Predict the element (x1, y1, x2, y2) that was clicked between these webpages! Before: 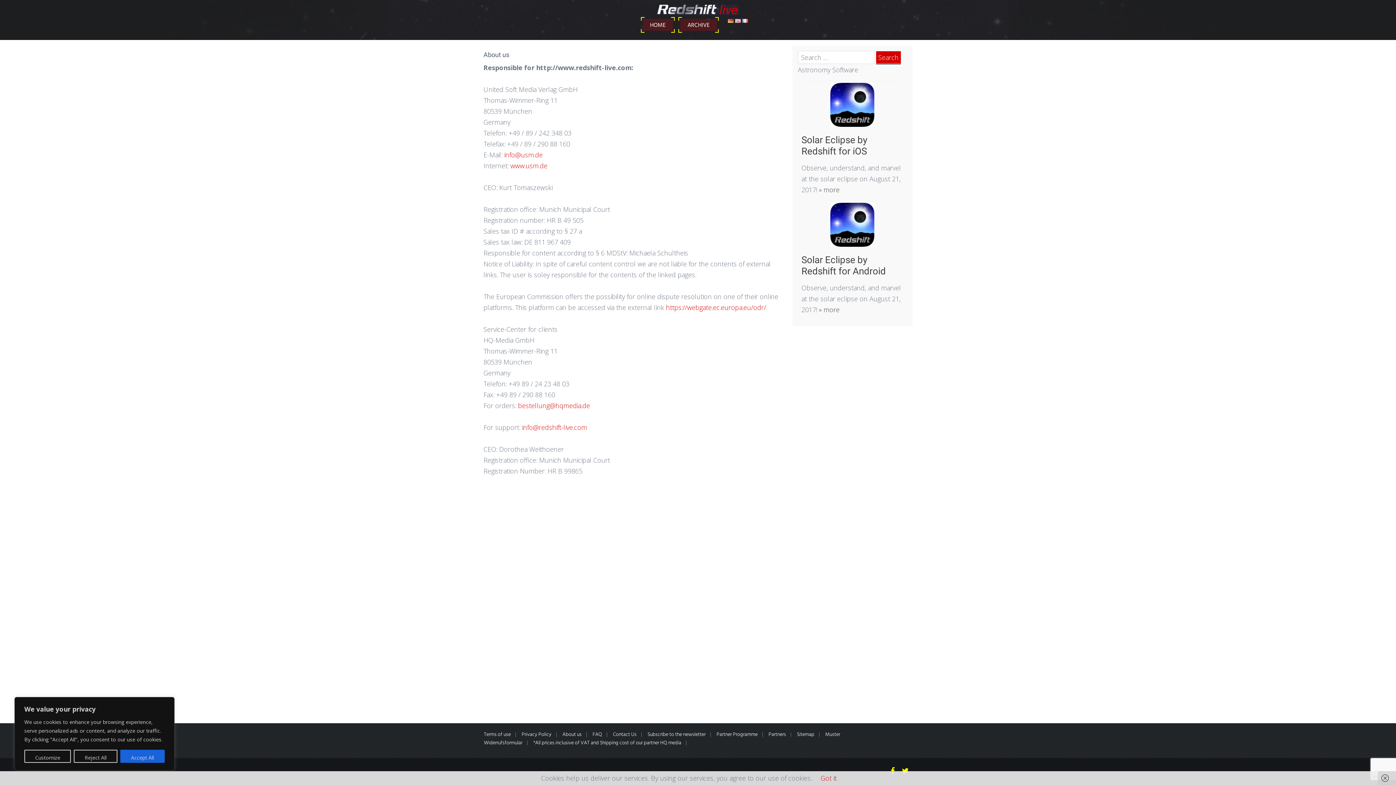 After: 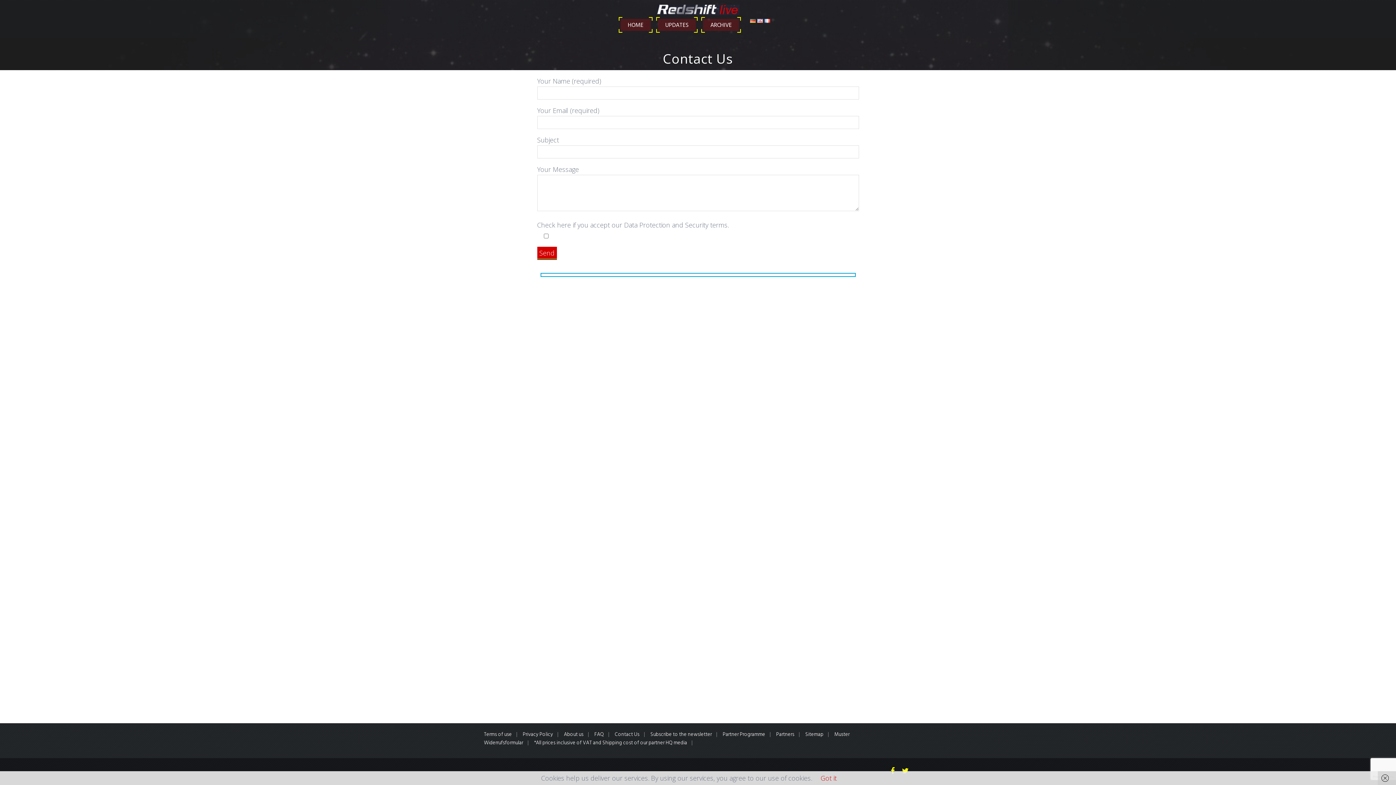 Action: bbox: (613, 730, 636, 739) label: Contact Us